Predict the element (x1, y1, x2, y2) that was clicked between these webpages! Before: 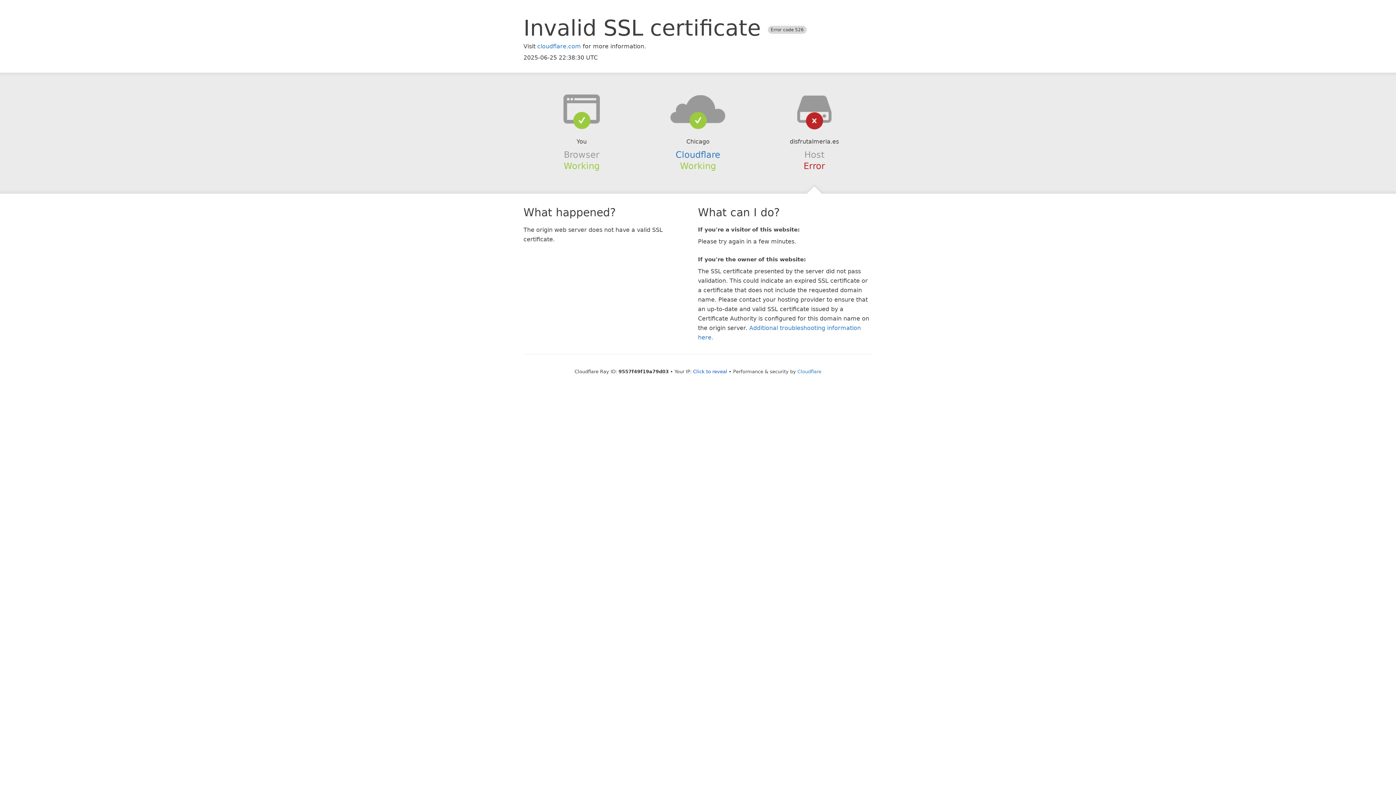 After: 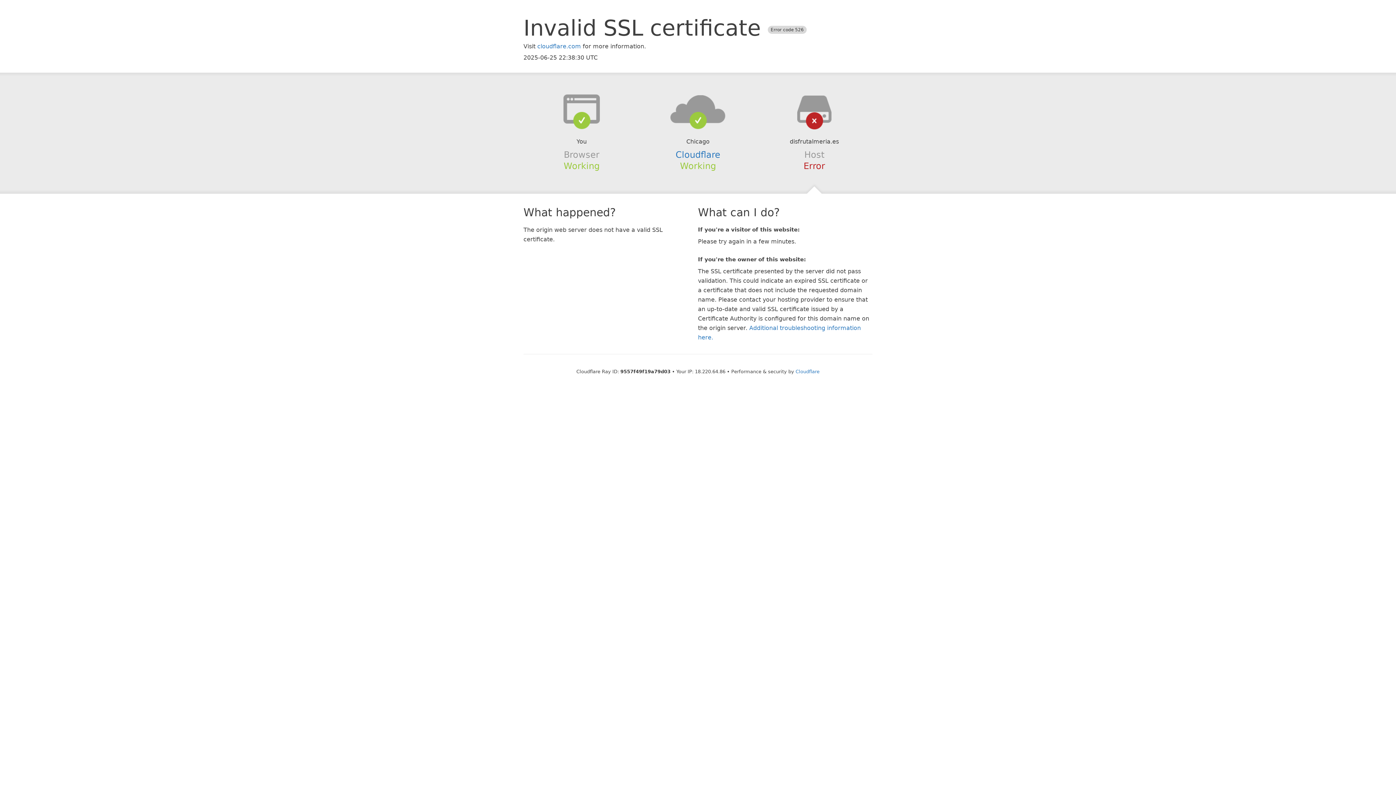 Action: bbox: (693, 368, 727, 374) label: Click to reveal